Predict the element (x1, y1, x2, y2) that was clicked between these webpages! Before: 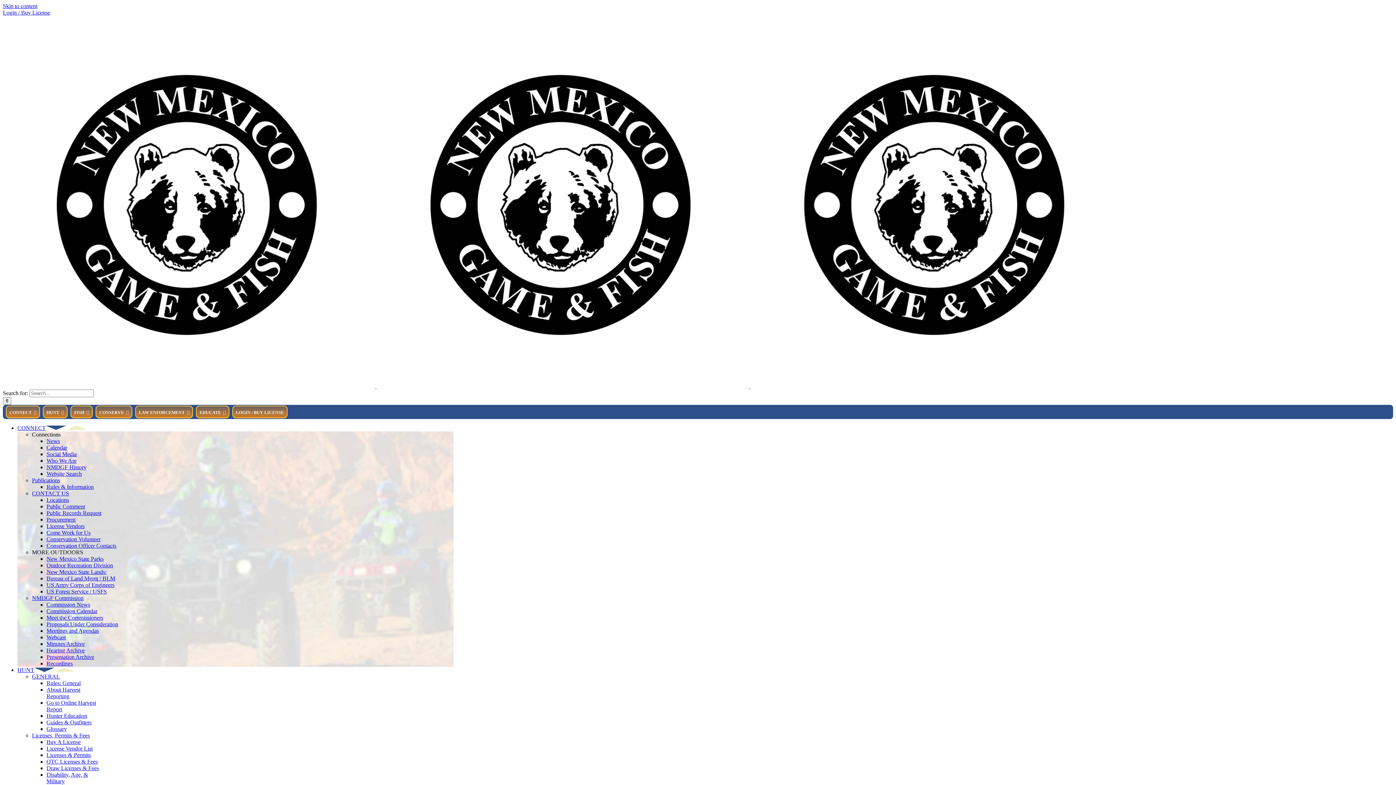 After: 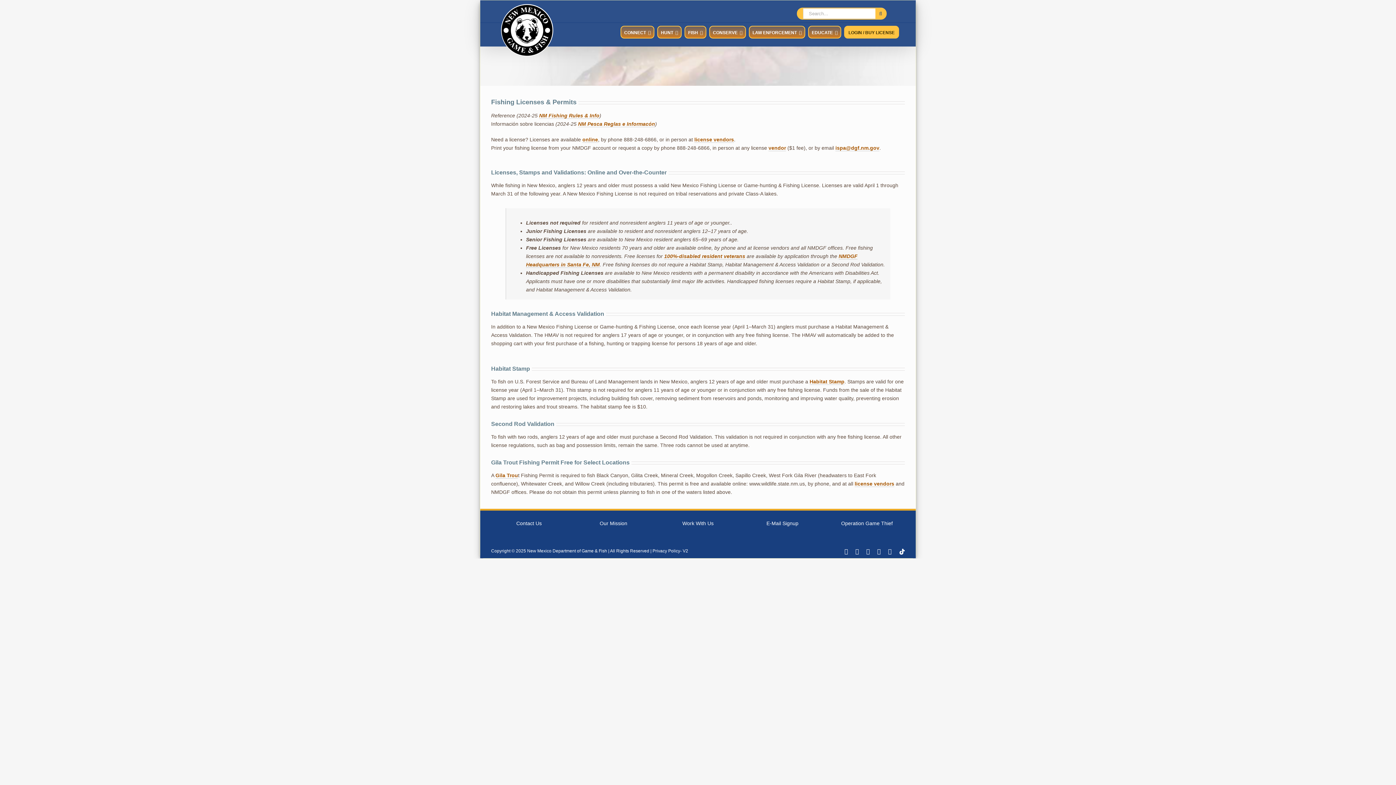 Action: bbox: (46, 752, 90, 758) label: Licenses & Permits